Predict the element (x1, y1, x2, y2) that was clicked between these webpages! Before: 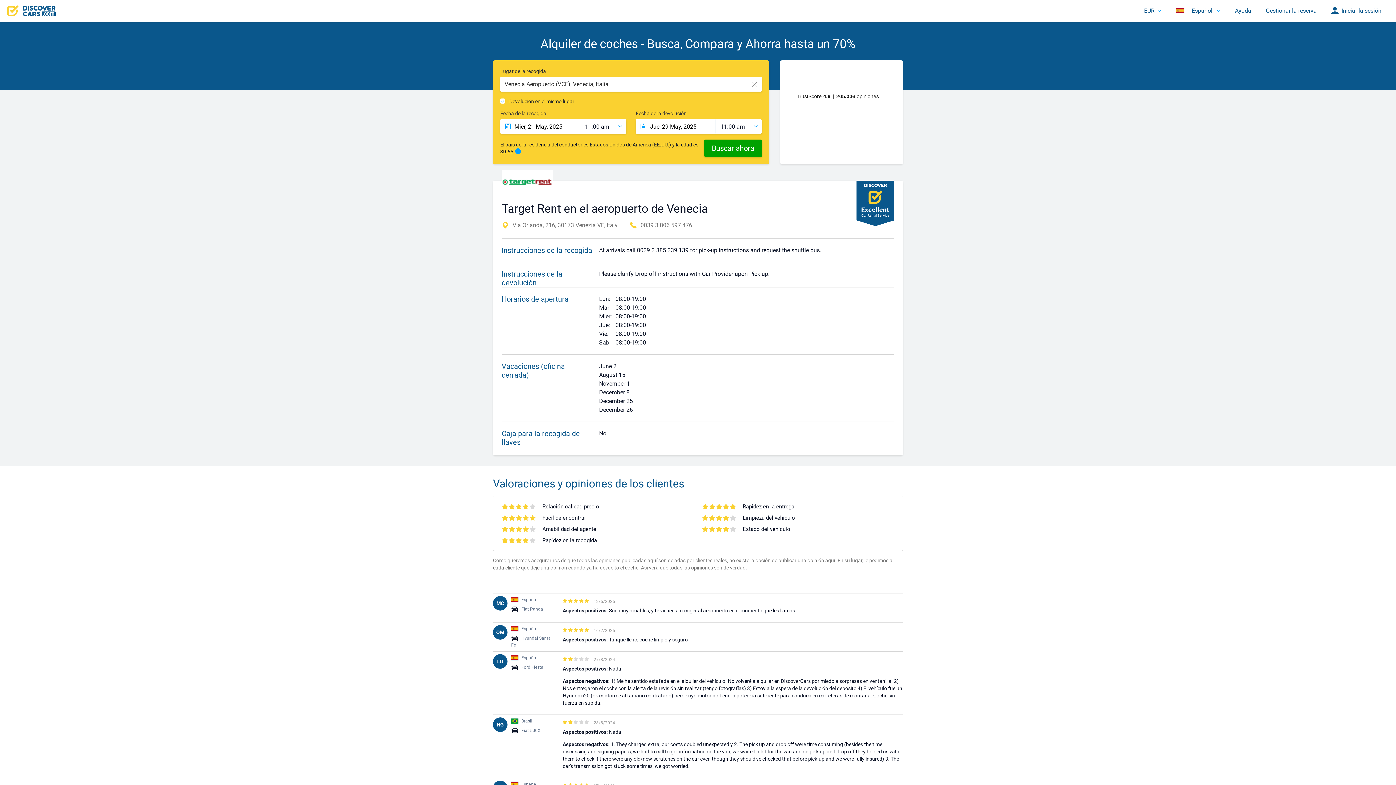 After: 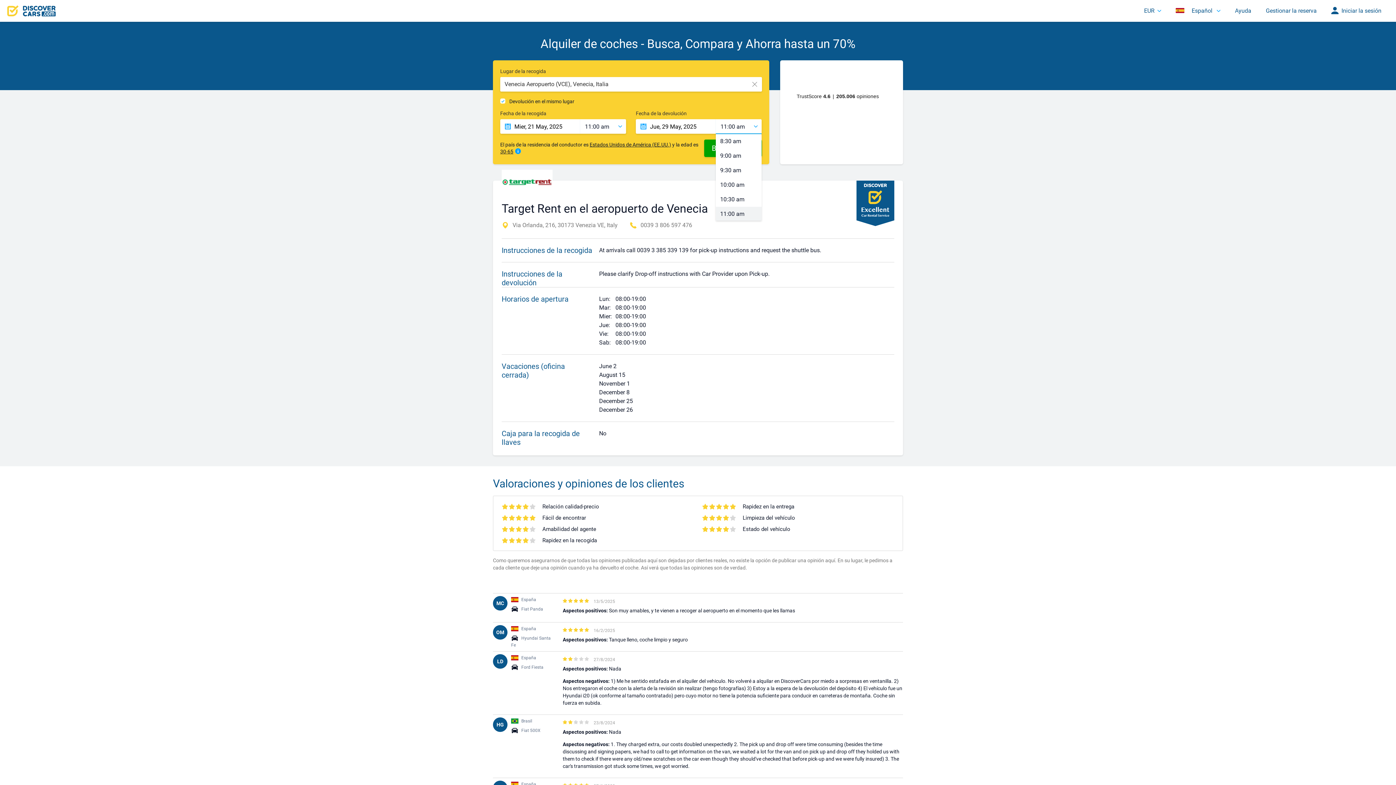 Action: bbox: (716, 119, 761, 133) label: 11:00 am